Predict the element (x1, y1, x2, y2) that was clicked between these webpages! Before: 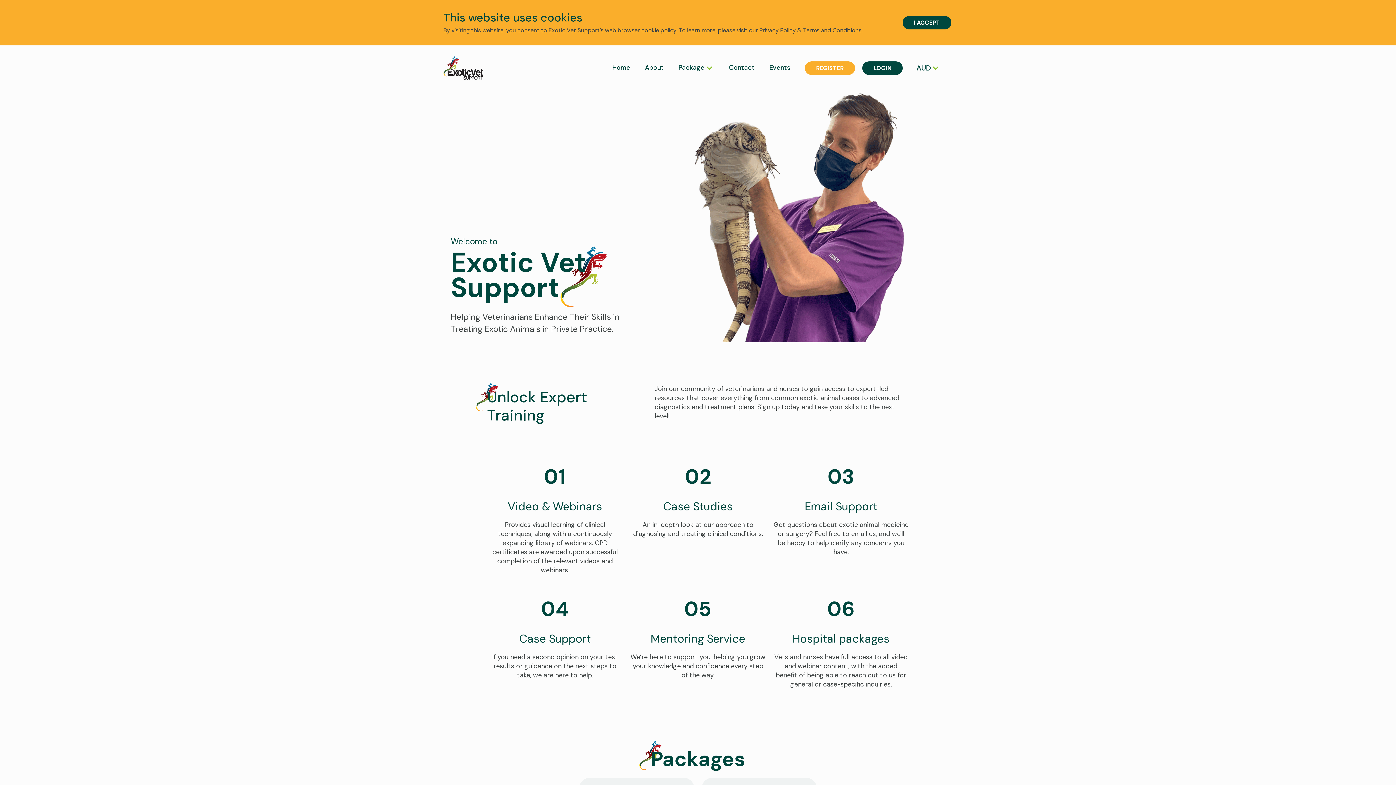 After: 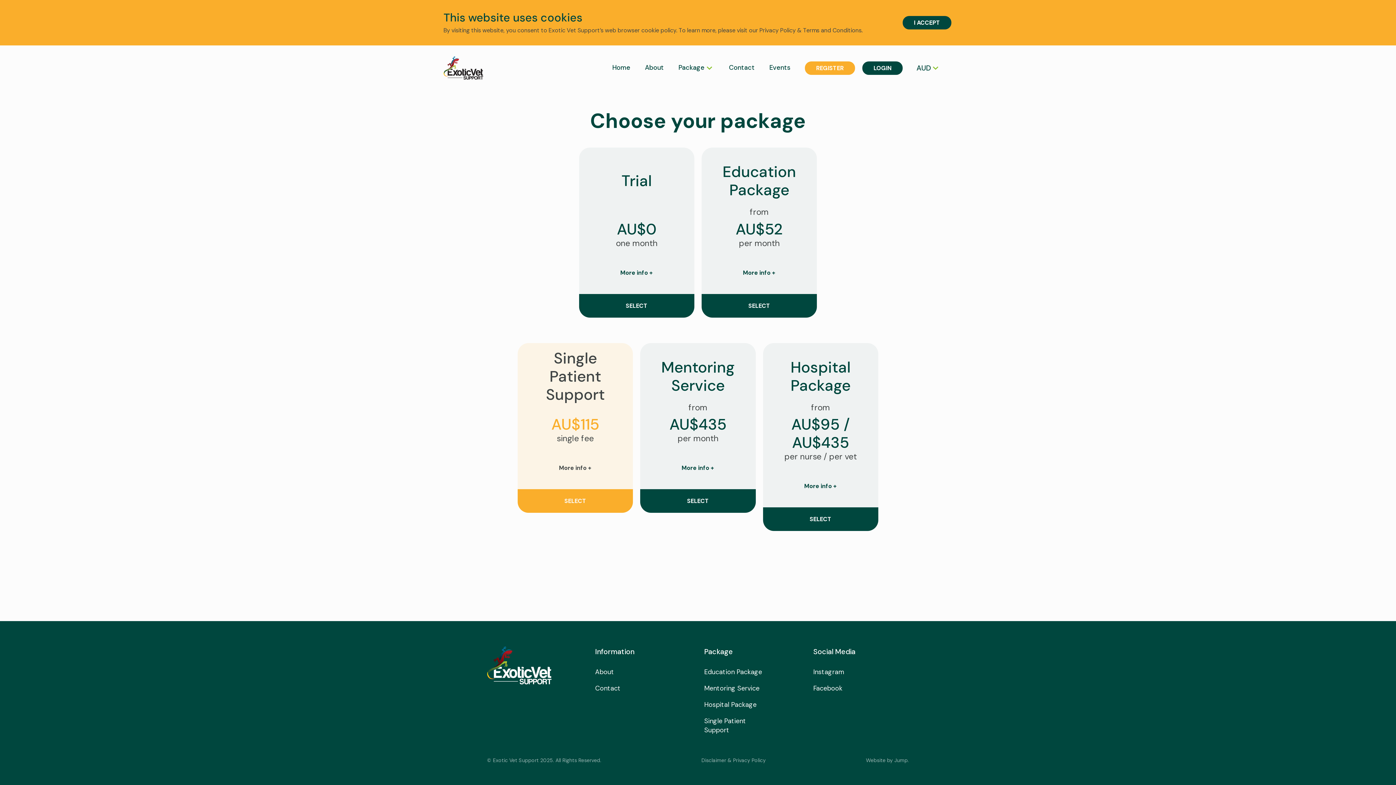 Action: label: REGISTER bbox: (805, 61, 855, 74)